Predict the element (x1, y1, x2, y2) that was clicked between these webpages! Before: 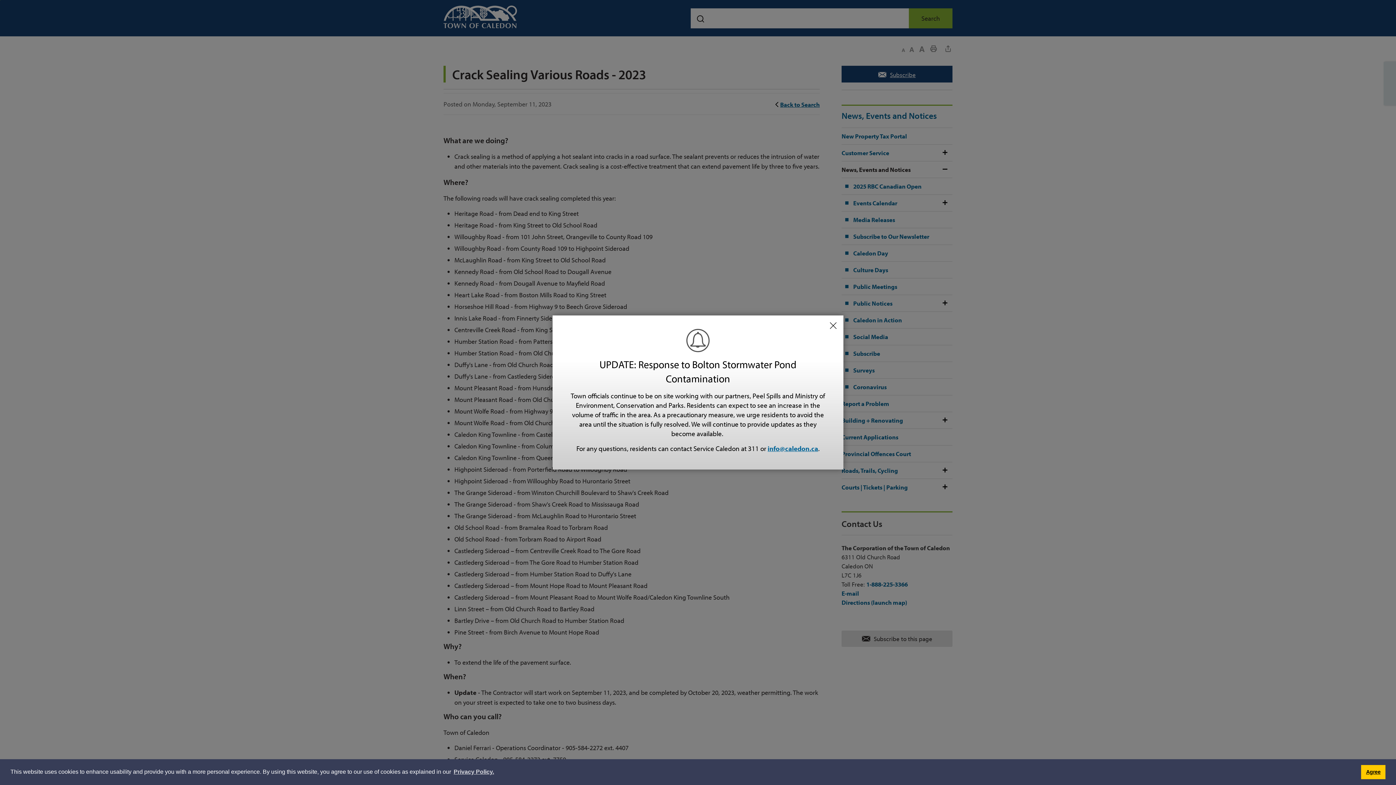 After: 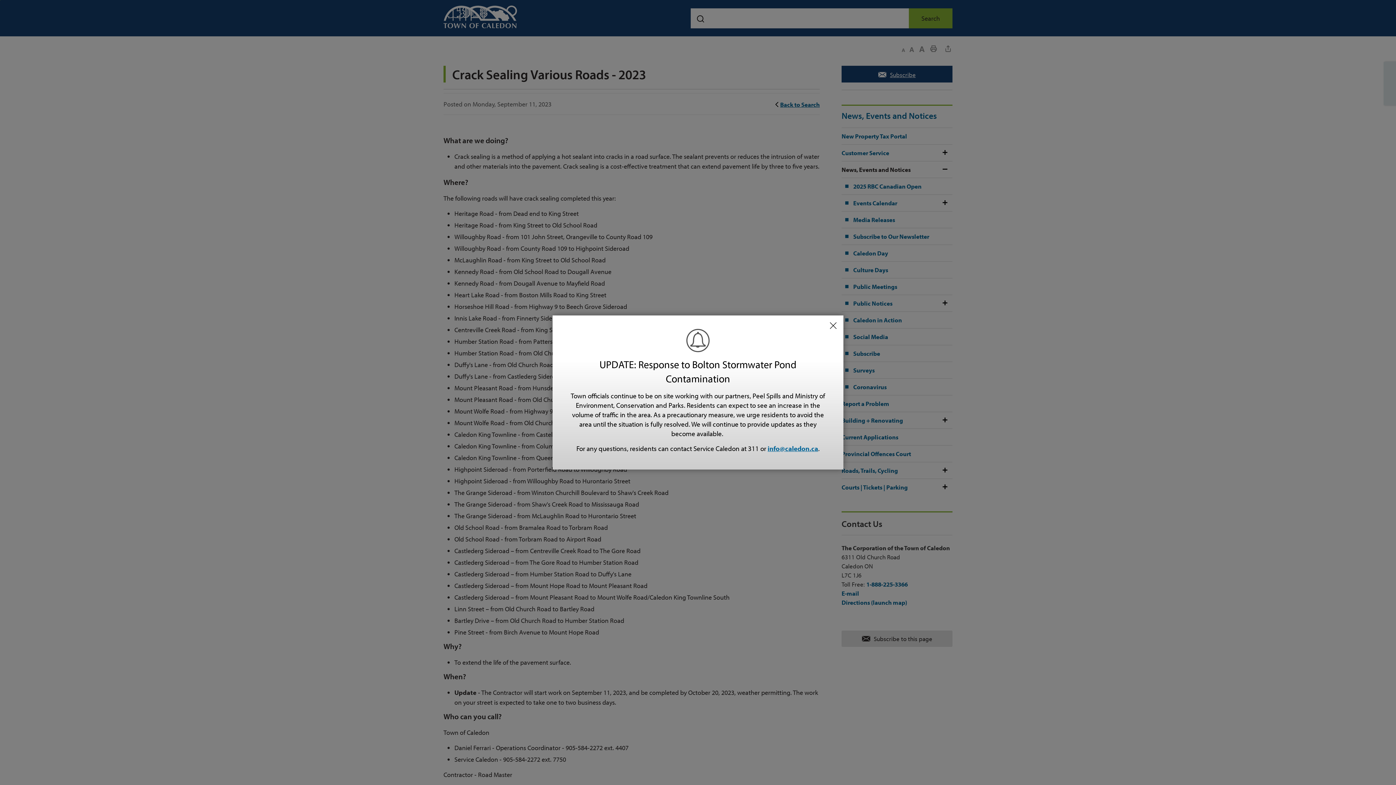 Action: bbox: (1361, 765, 1385, 779) label: Agree to cookie message